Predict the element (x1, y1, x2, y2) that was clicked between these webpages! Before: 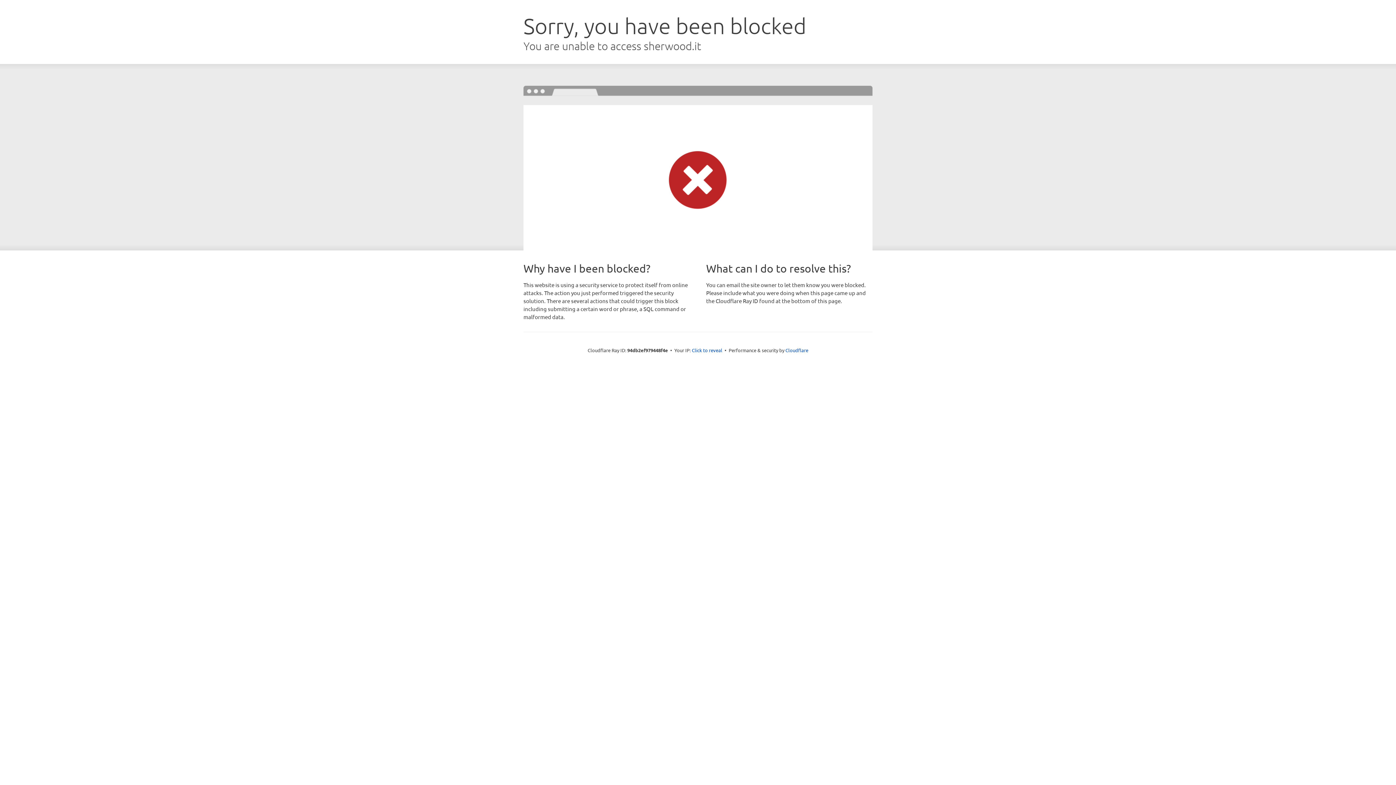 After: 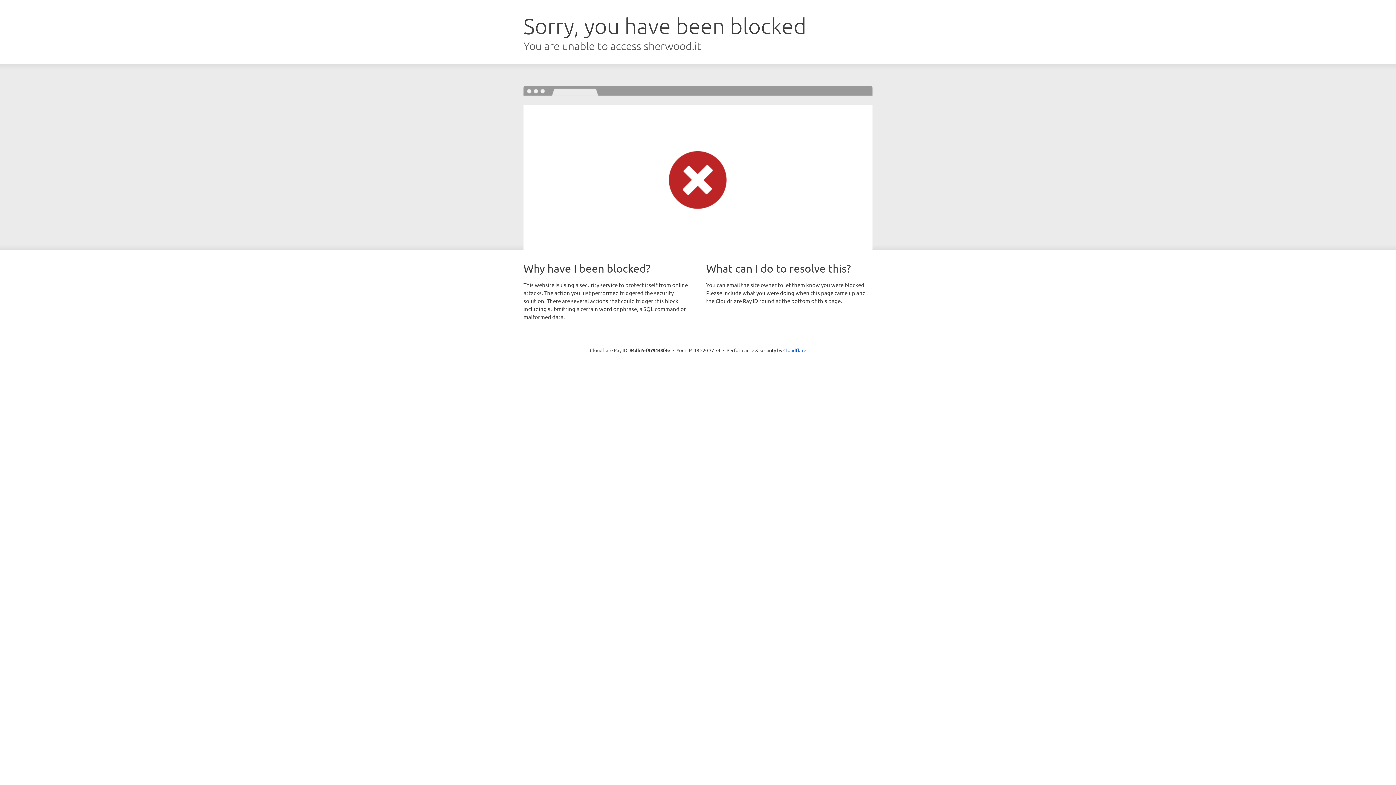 Action: bbox: (692, 346, 722, 353) label: Click to reveal